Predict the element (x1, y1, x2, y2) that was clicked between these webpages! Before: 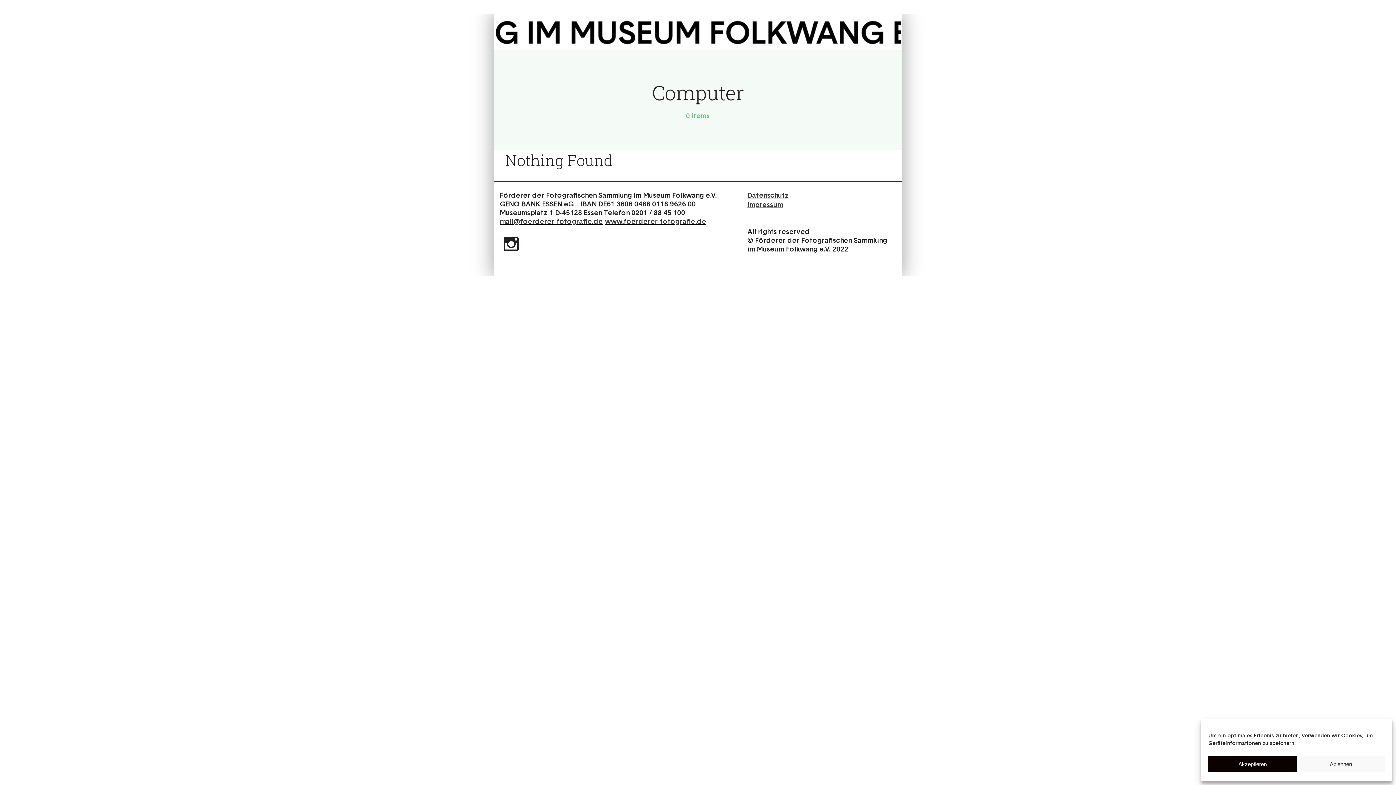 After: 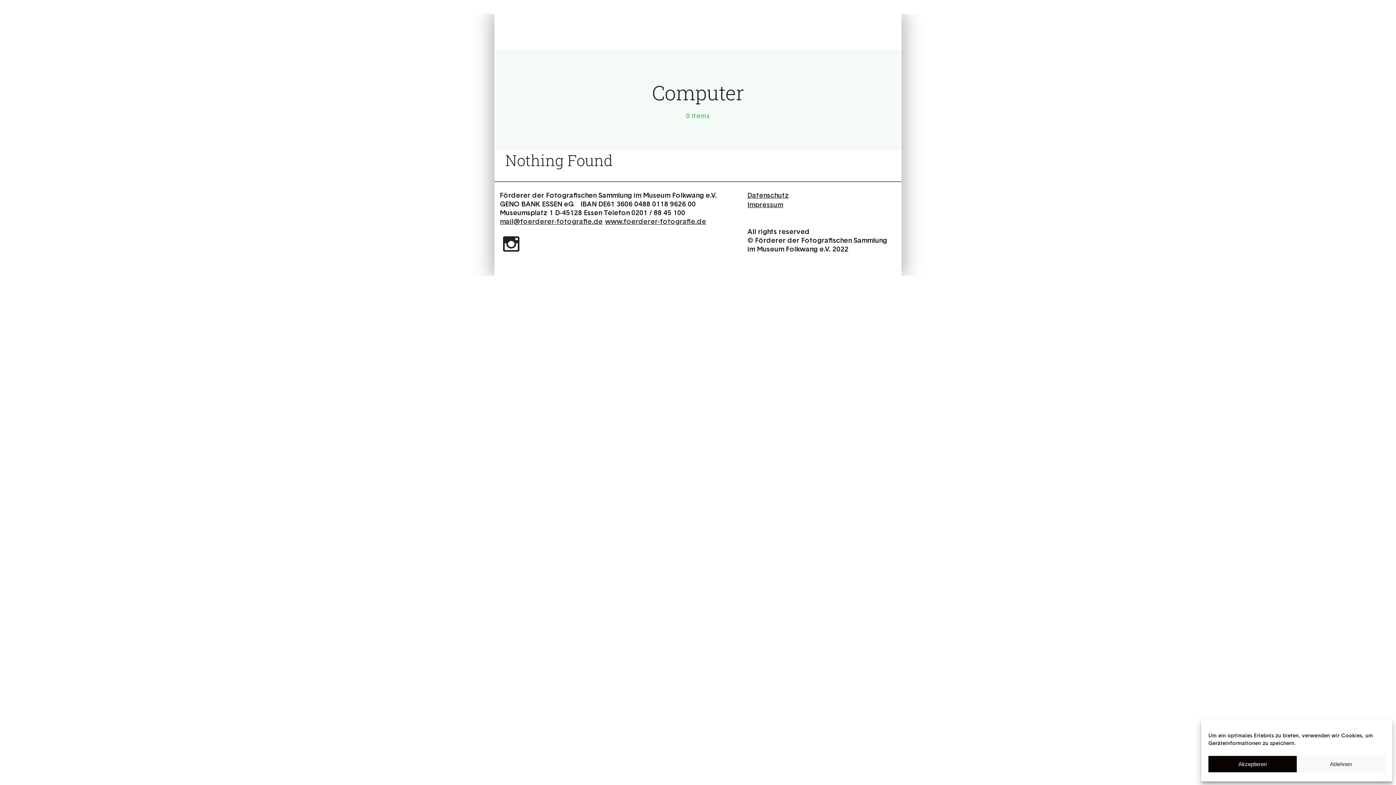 Action: bbox: (502, 235, 520, 252)